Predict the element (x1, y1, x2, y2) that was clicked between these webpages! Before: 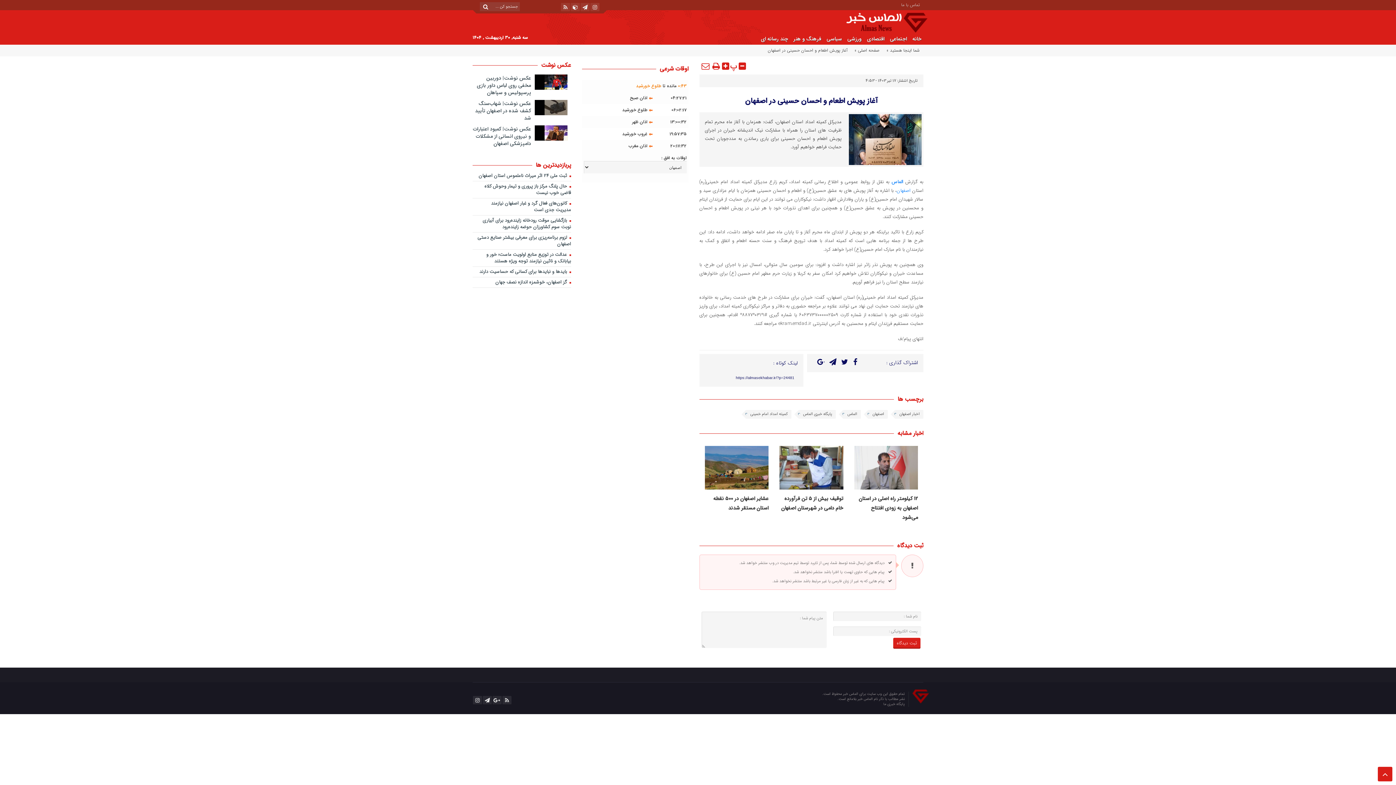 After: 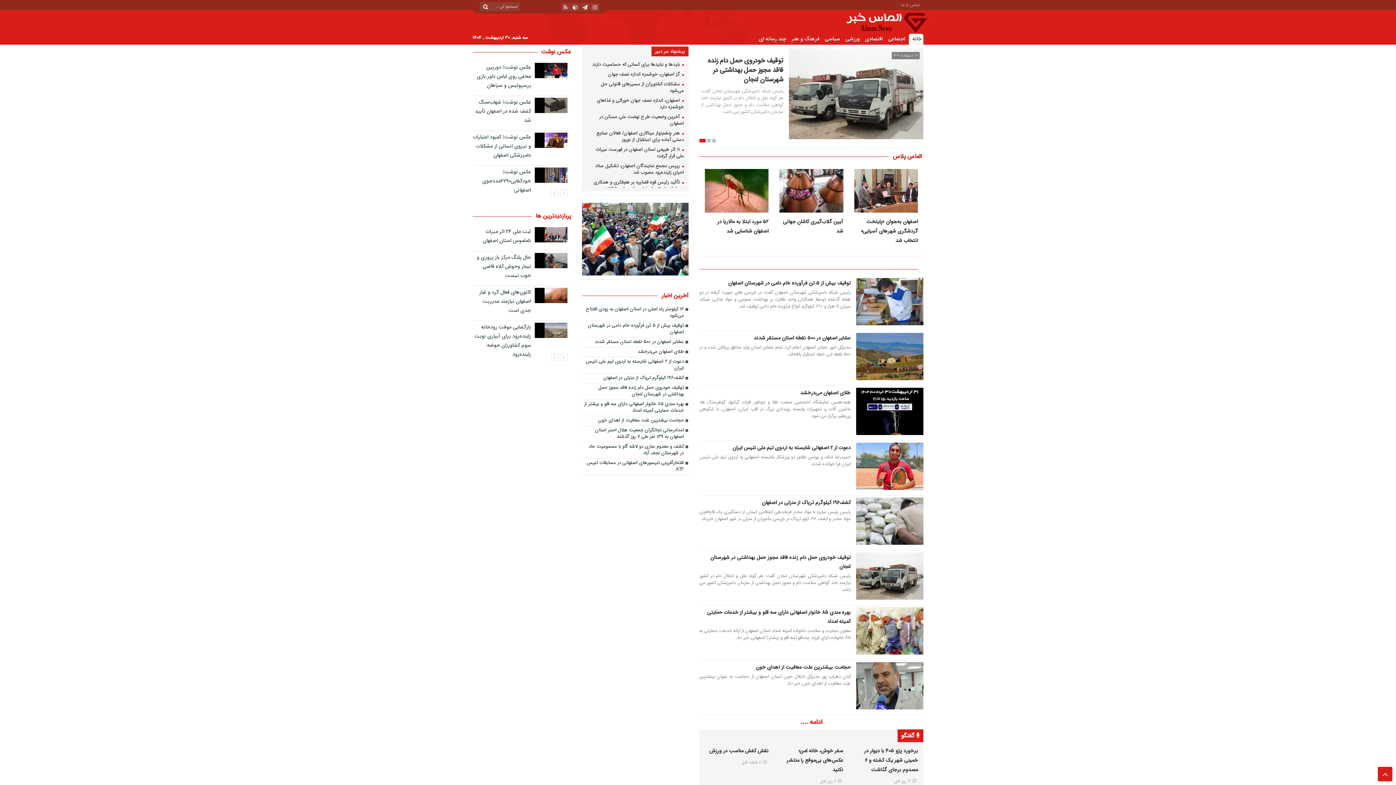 Action: bbox: (854, 46, 879, 53) label: صفحه اصلی »